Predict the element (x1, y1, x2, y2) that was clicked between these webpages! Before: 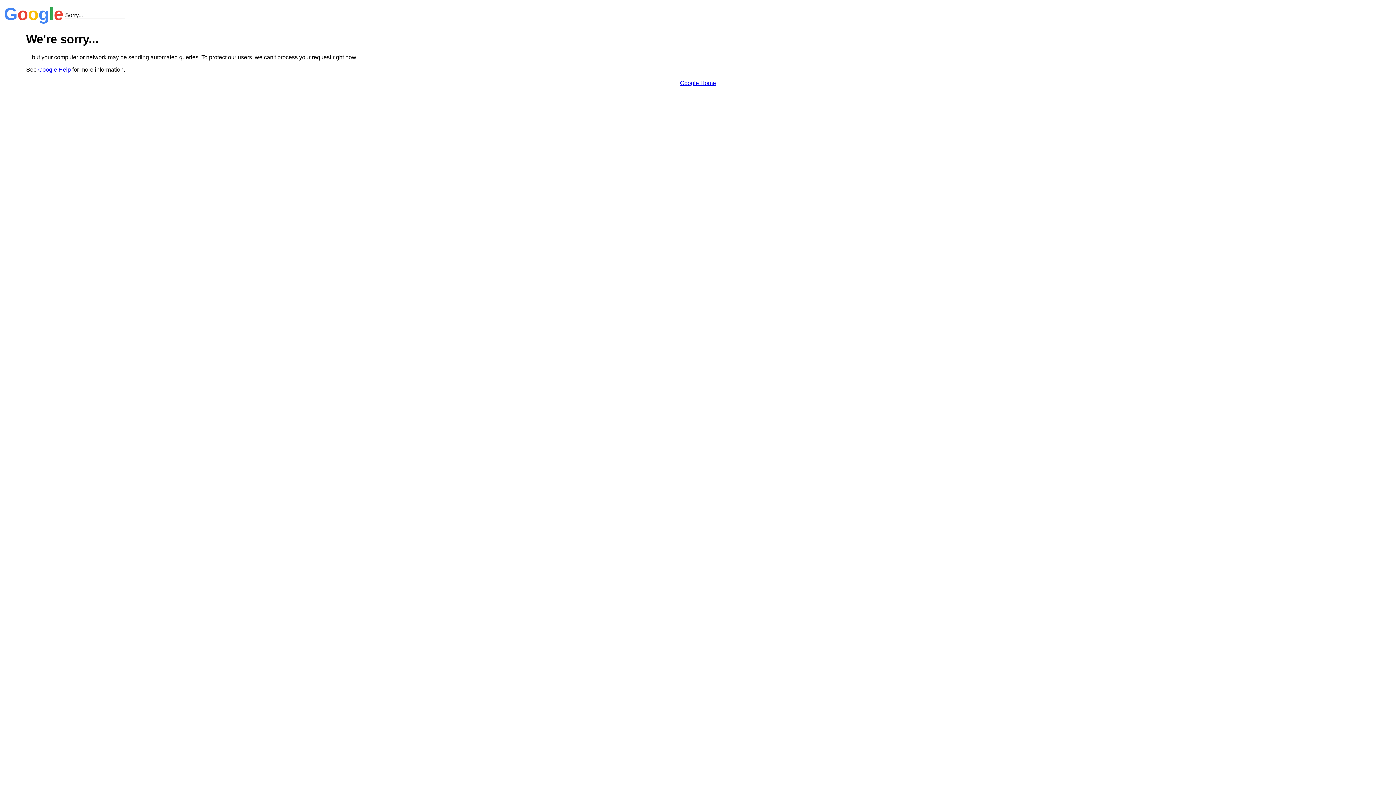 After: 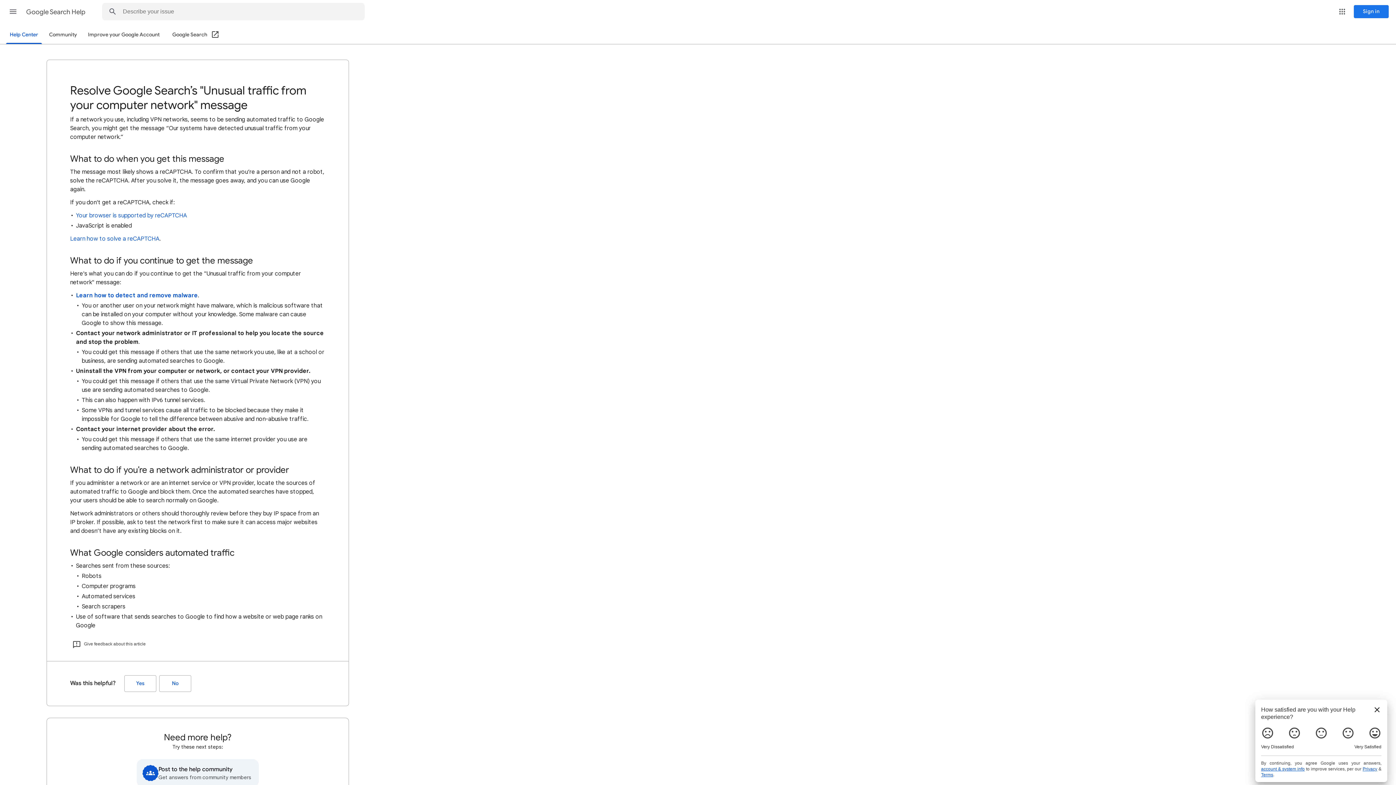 Action: label: Google Help bbox: (38, 66, 70, 72)